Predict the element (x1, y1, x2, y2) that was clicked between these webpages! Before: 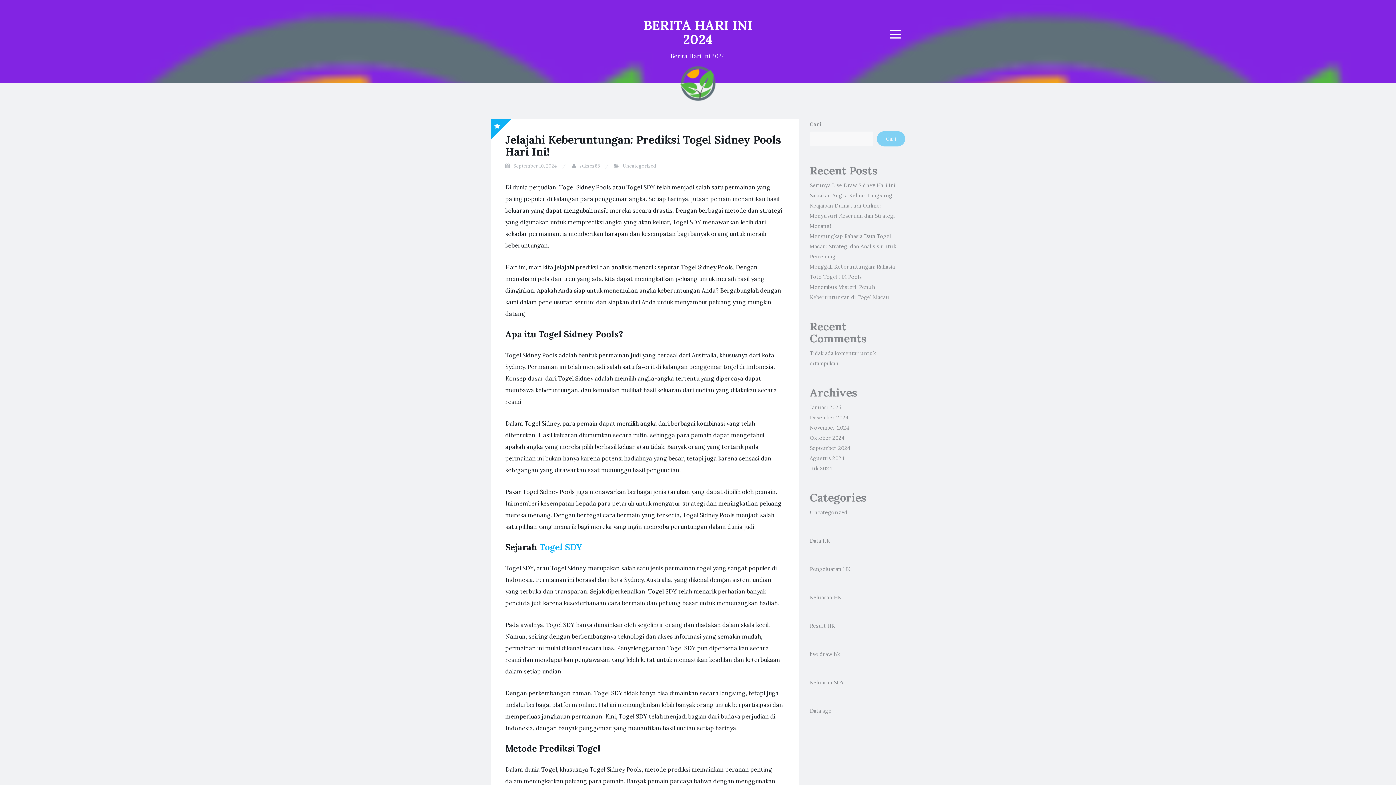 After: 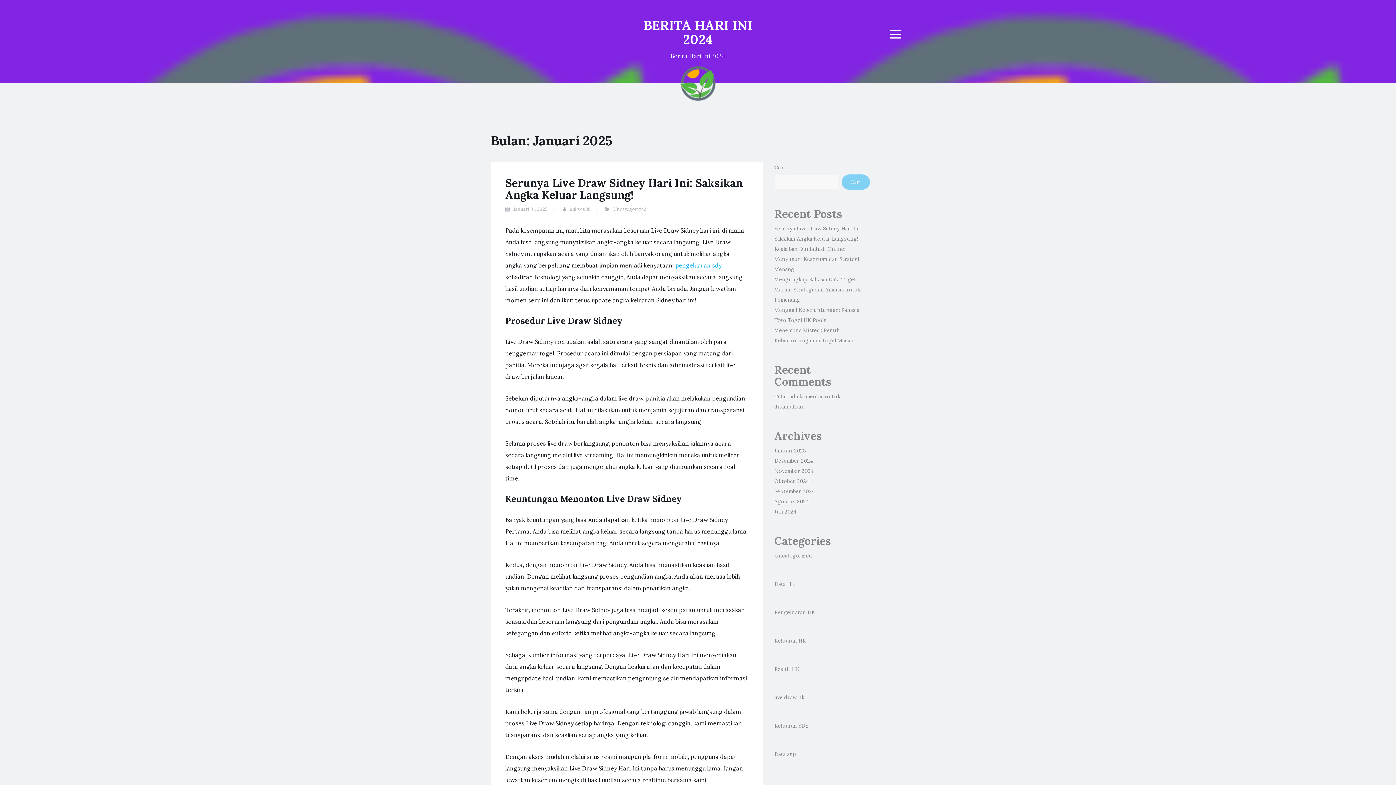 Action: bbox: (810, 404, 842, 410) label: Januari 2025